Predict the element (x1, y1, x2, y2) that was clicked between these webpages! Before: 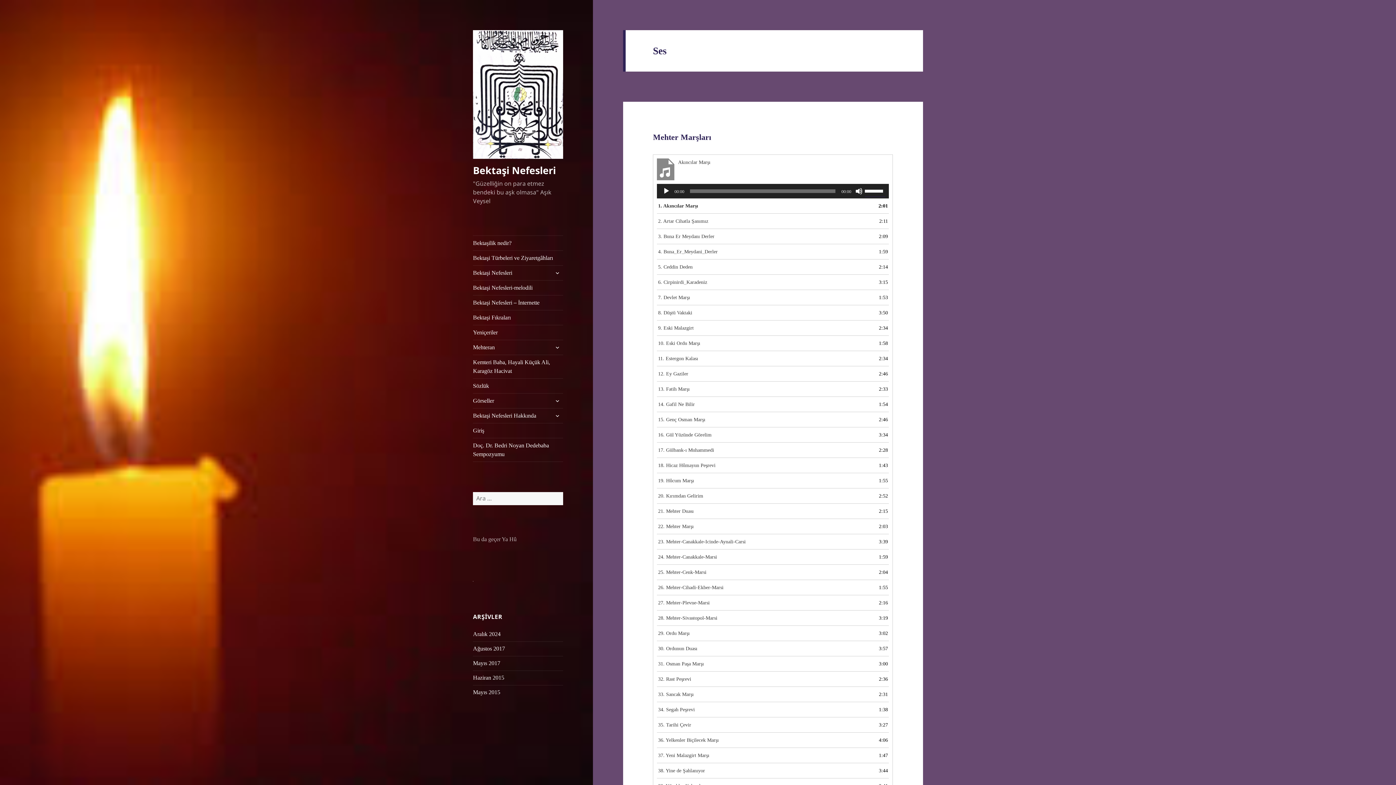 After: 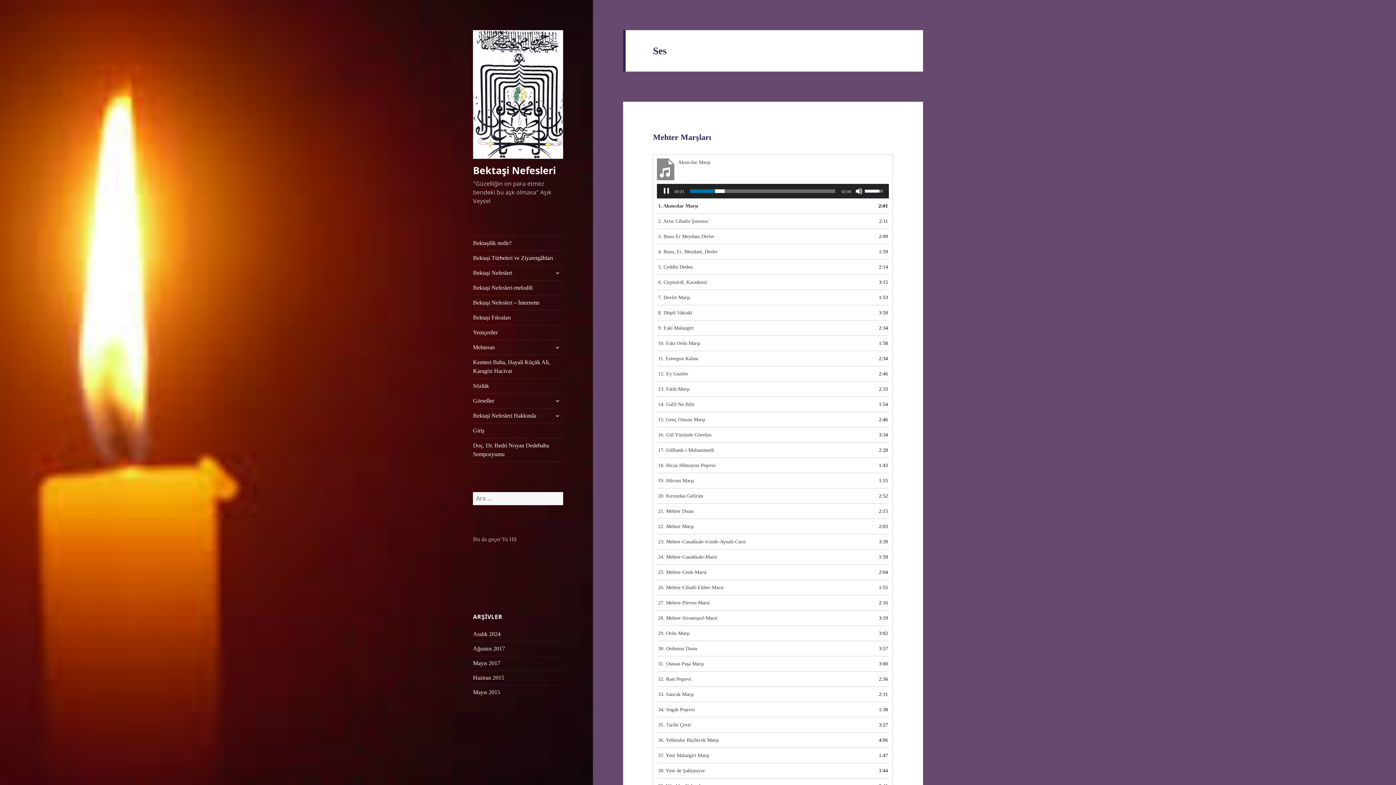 Action: label: 1. Akıncılar Marşı bbox: (658, 198, 873, 213)